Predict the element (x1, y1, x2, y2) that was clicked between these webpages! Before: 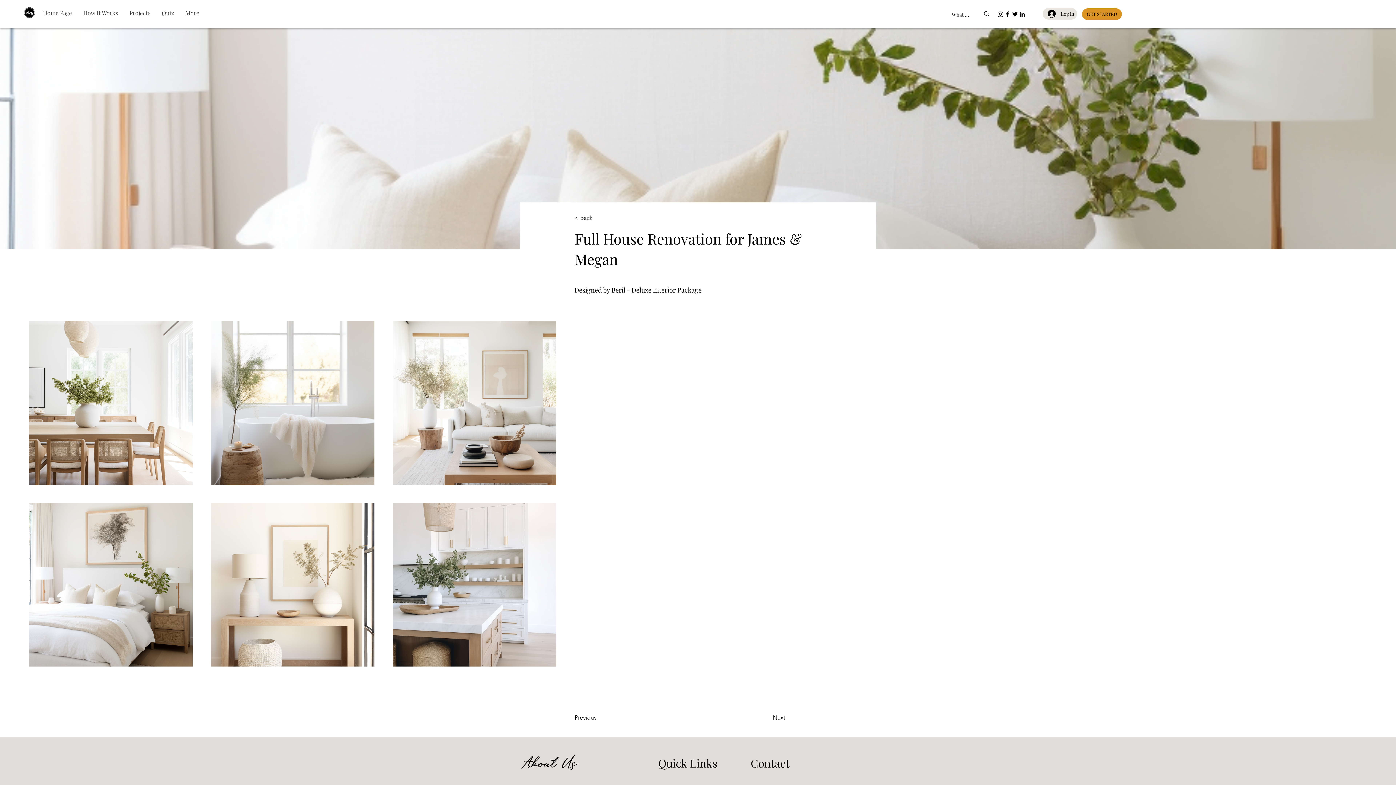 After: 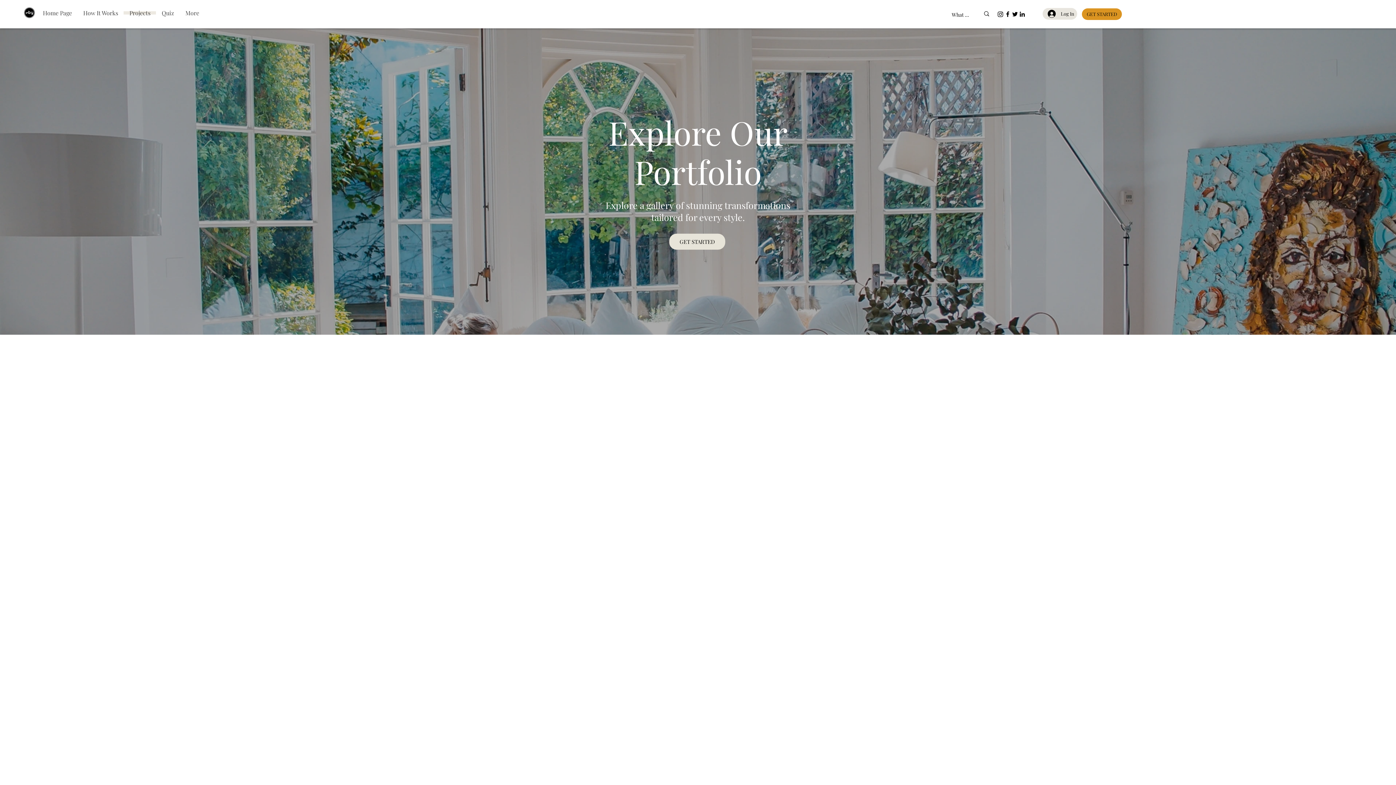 Action: label: Projects bbox: (123, 11, 156, 14)